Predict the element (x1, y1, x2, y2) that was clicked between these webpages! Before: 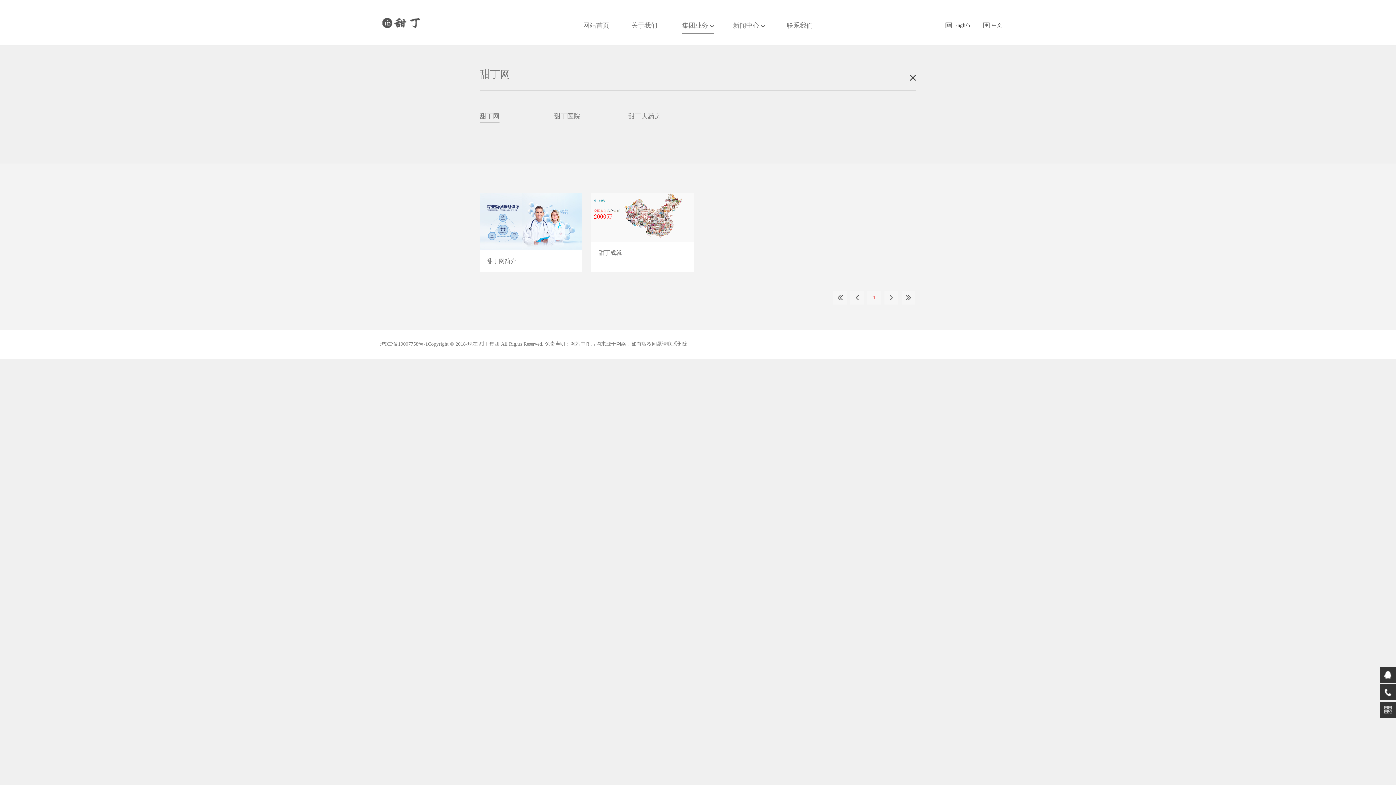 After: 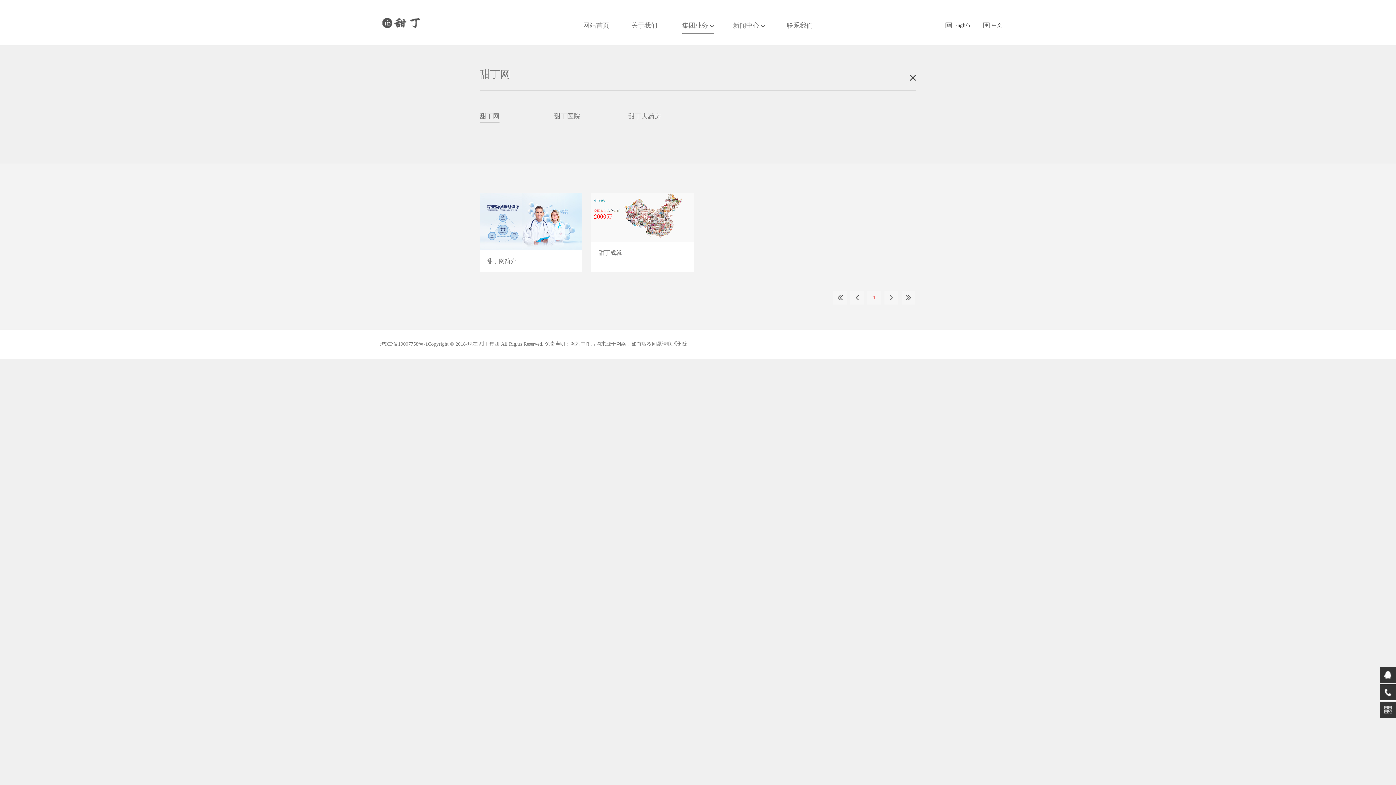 Action: label: 1 bbox: (867, 290, 881, 304)